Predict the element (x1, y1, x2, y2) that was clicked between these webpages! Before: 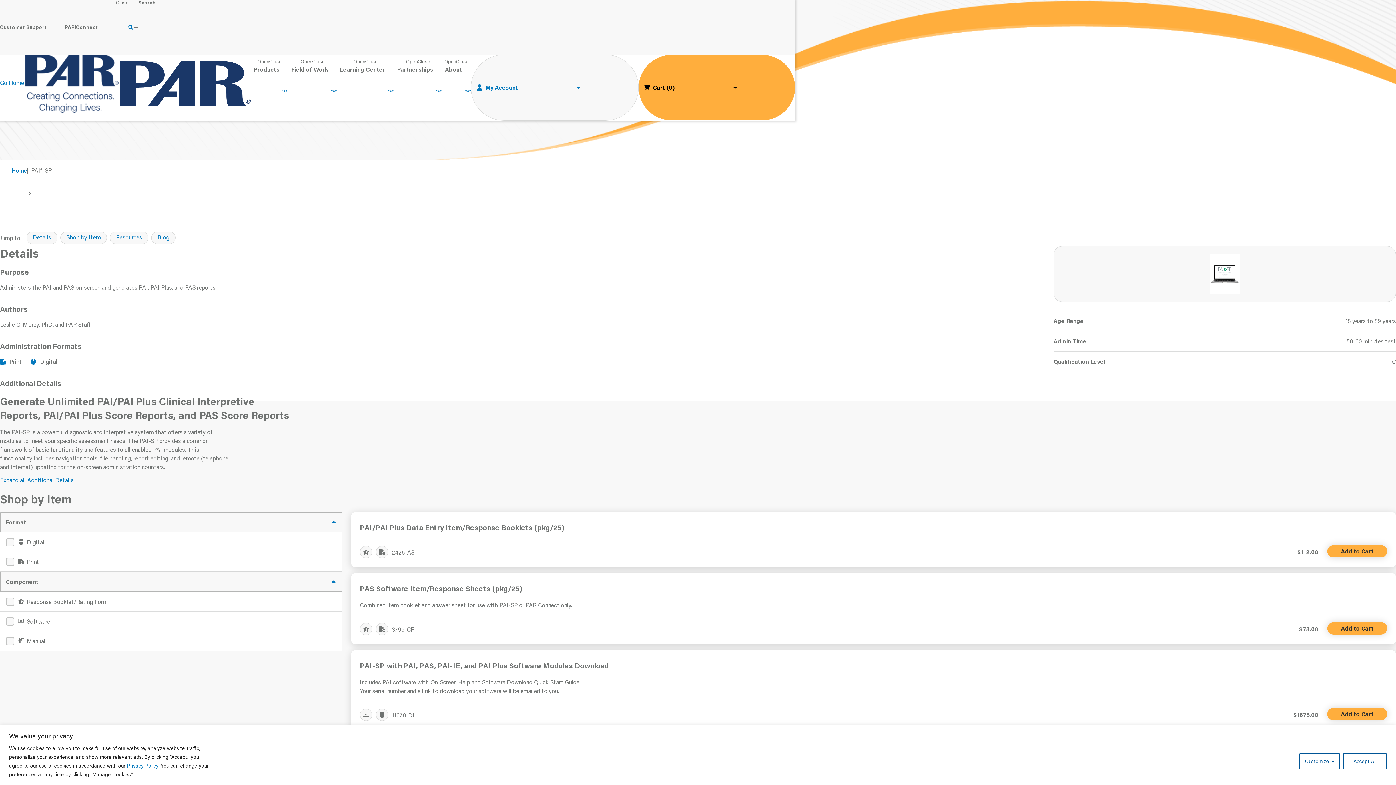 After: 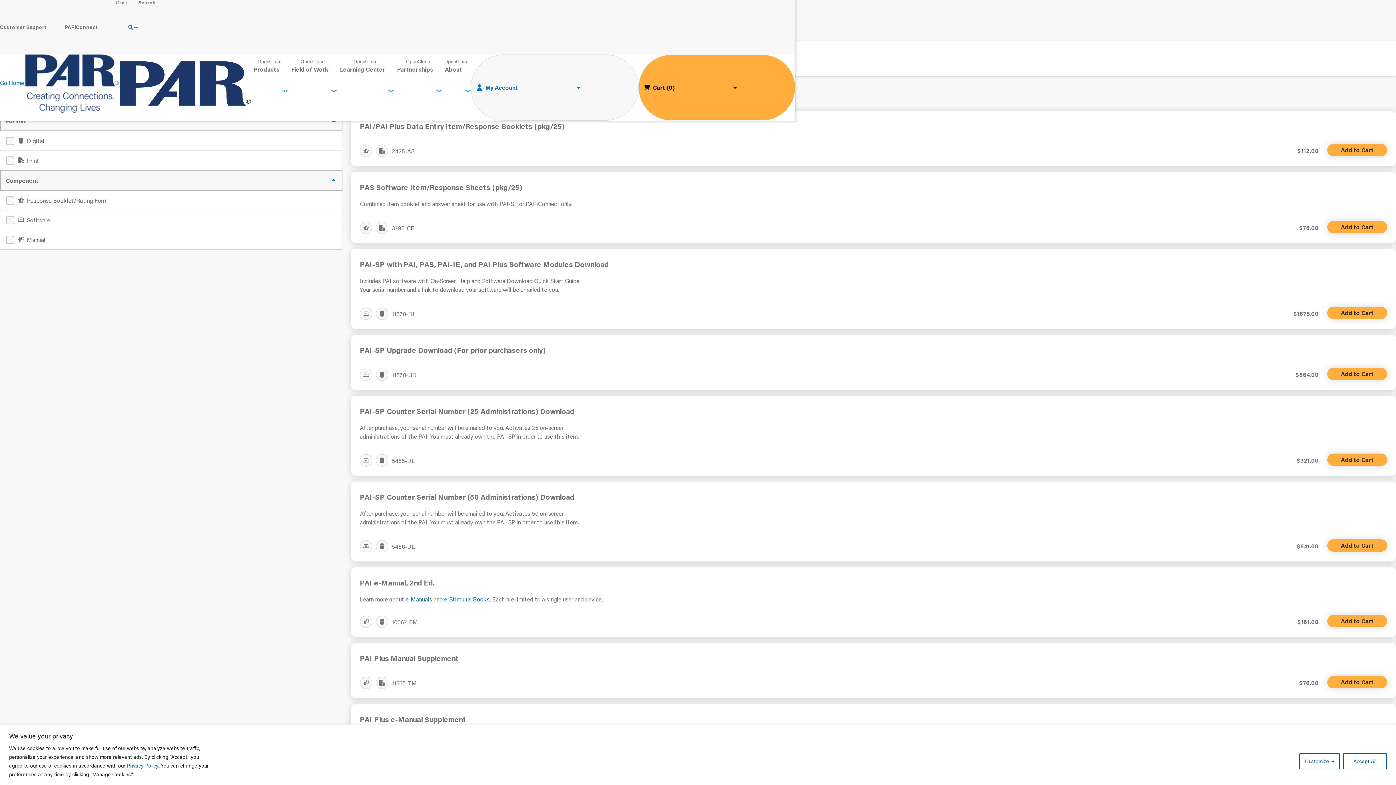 Action: label: Shop by Item bbox: (60, 231, 106, 244)